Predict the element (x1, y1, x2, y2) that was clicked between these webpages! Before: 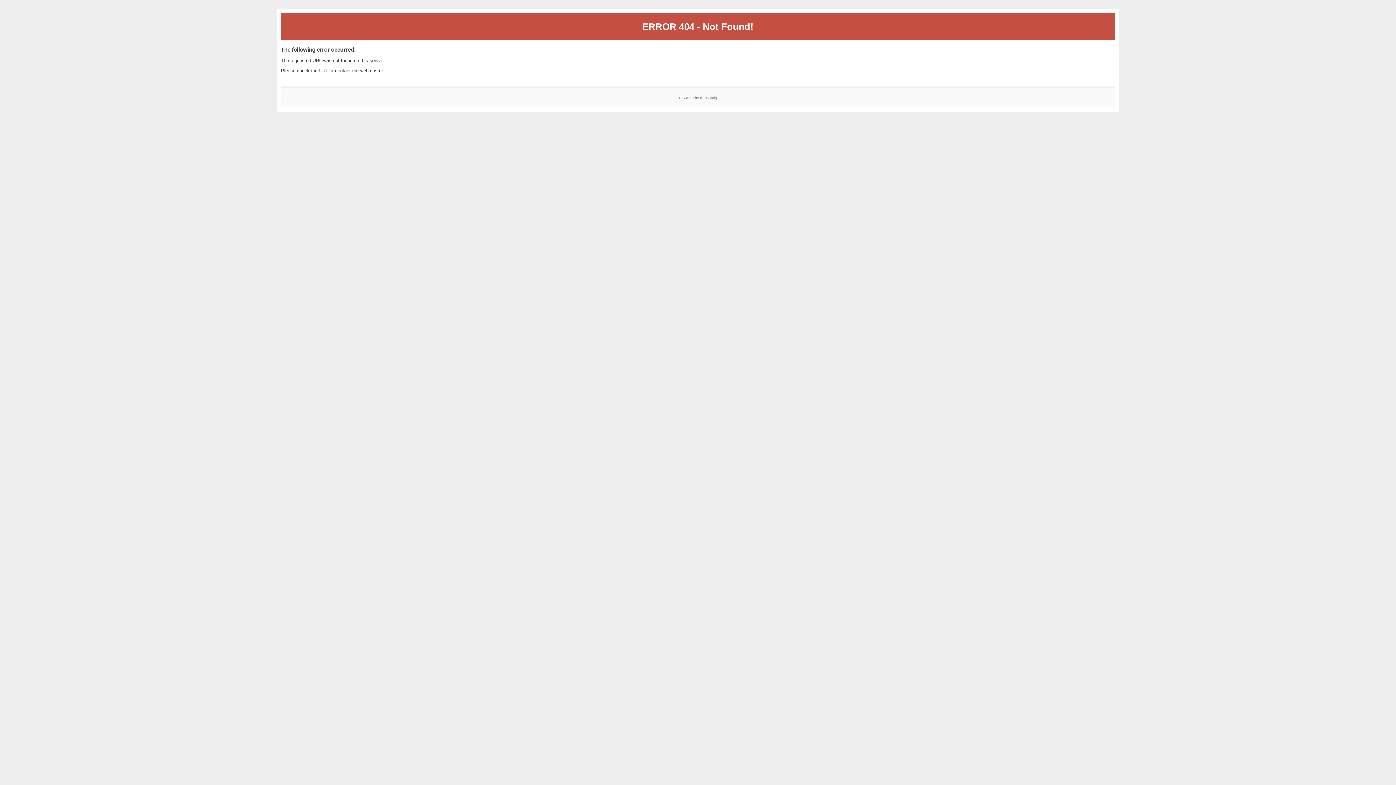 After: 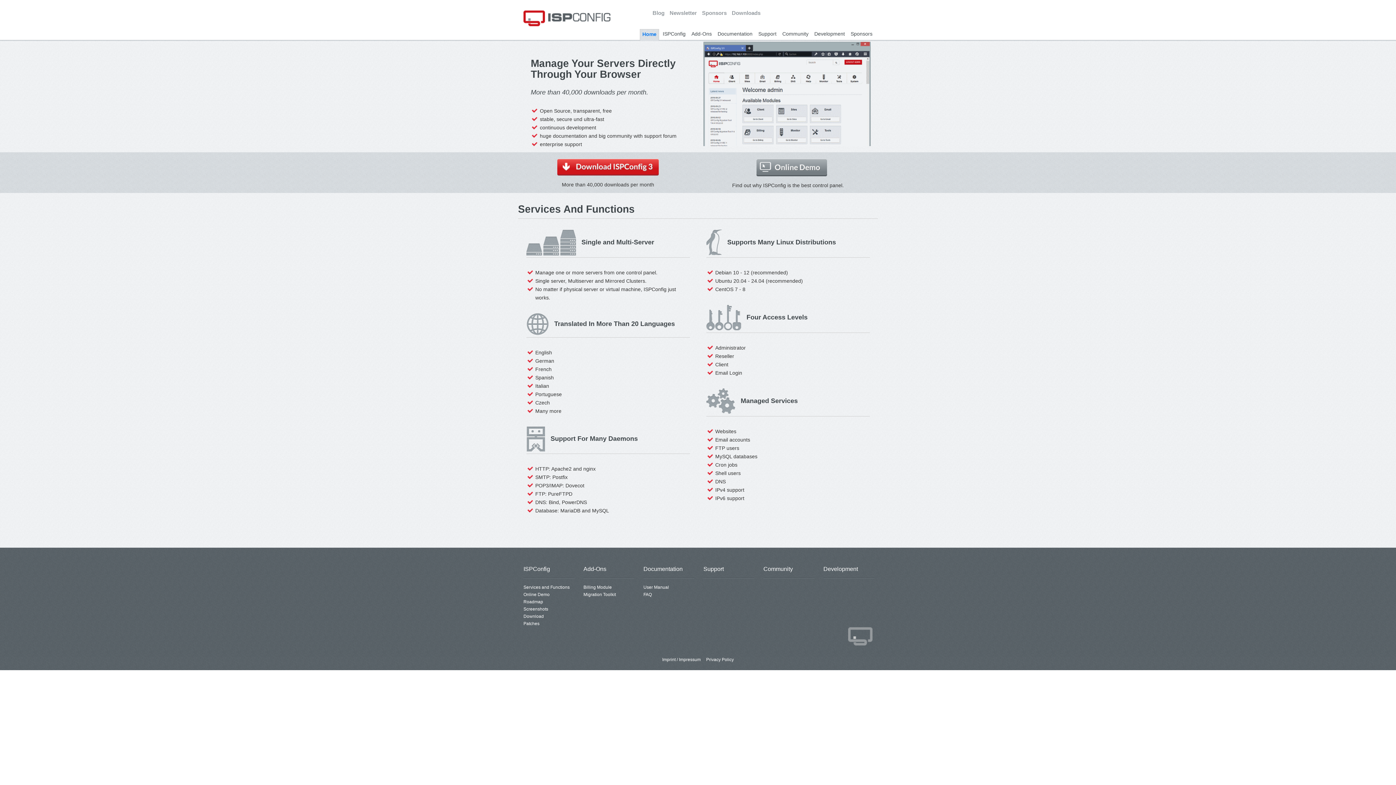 Action: bbox: (700, 95, 717, 99) label: ISPConfig